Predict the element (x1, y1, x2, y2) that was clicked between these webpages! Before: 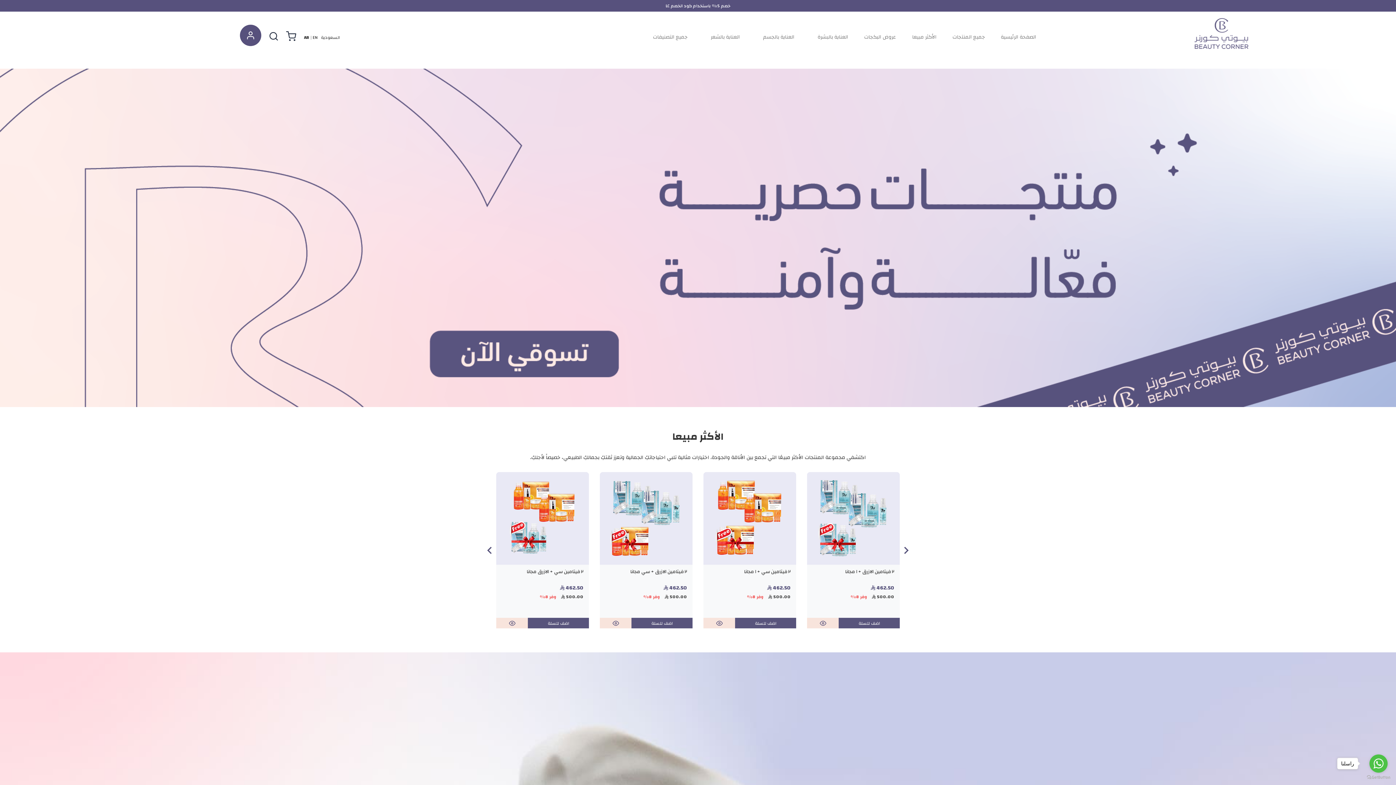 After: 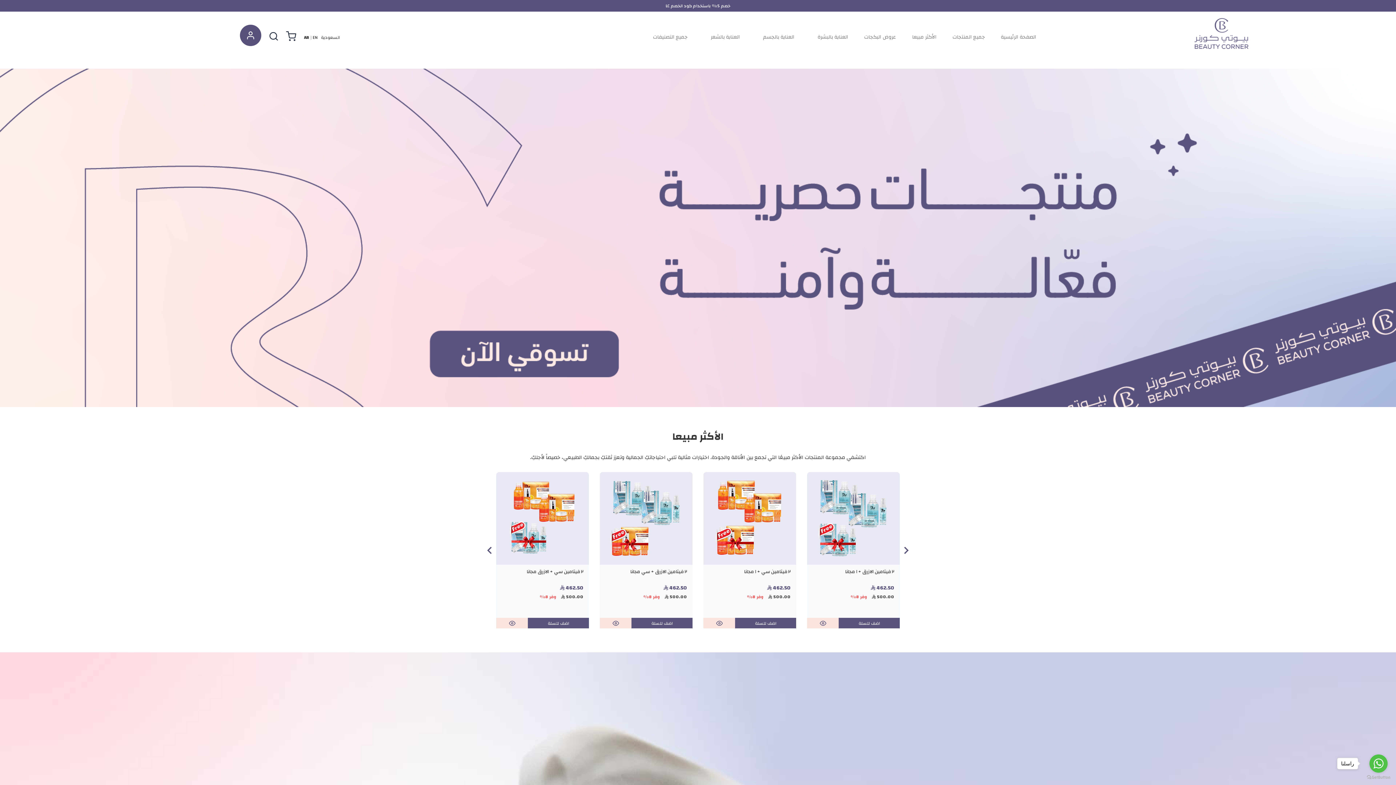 Action: bbox: (1194, 18, 1248, 49)